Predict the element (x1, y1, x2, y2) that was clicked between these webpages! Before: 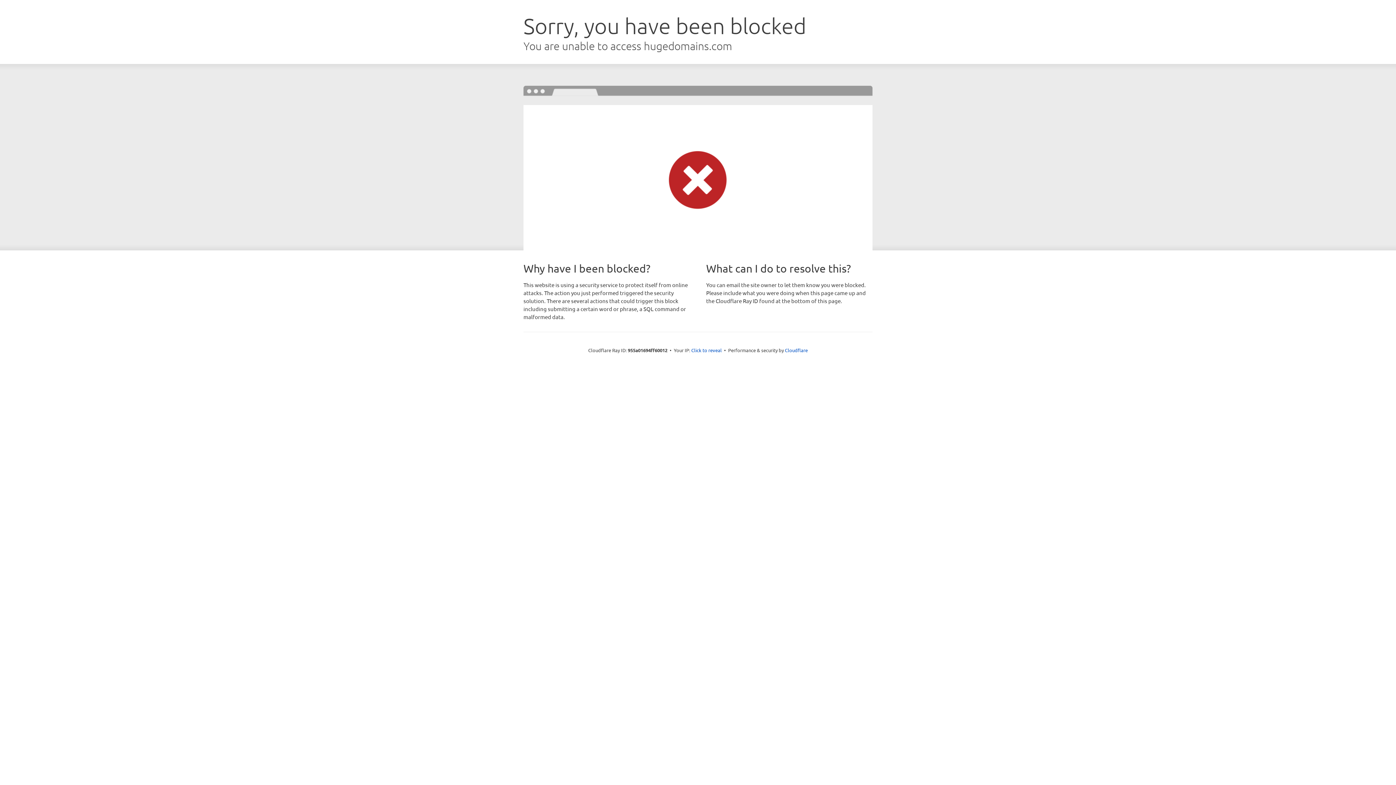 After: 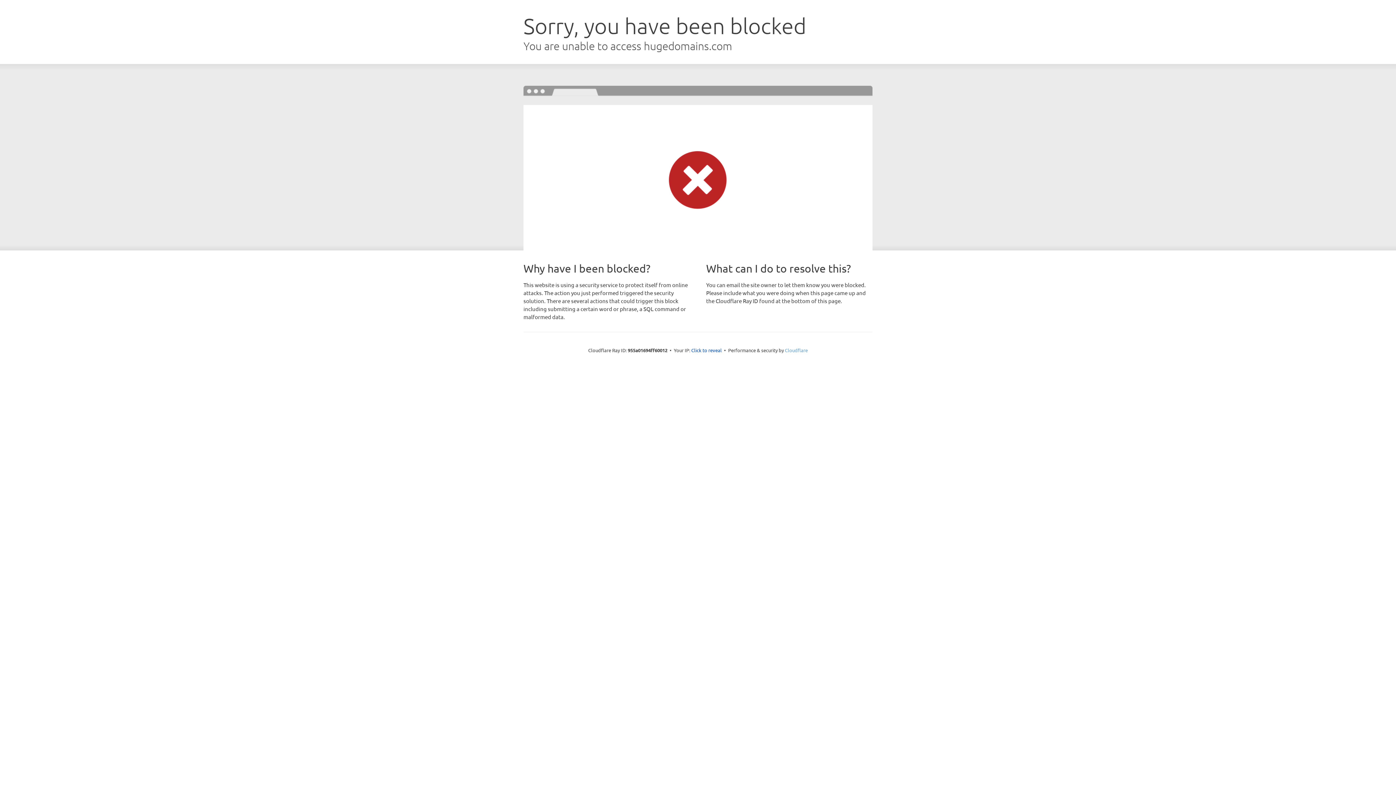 Action: label: Cloudflare bbox: (785, 347, 808, 353)